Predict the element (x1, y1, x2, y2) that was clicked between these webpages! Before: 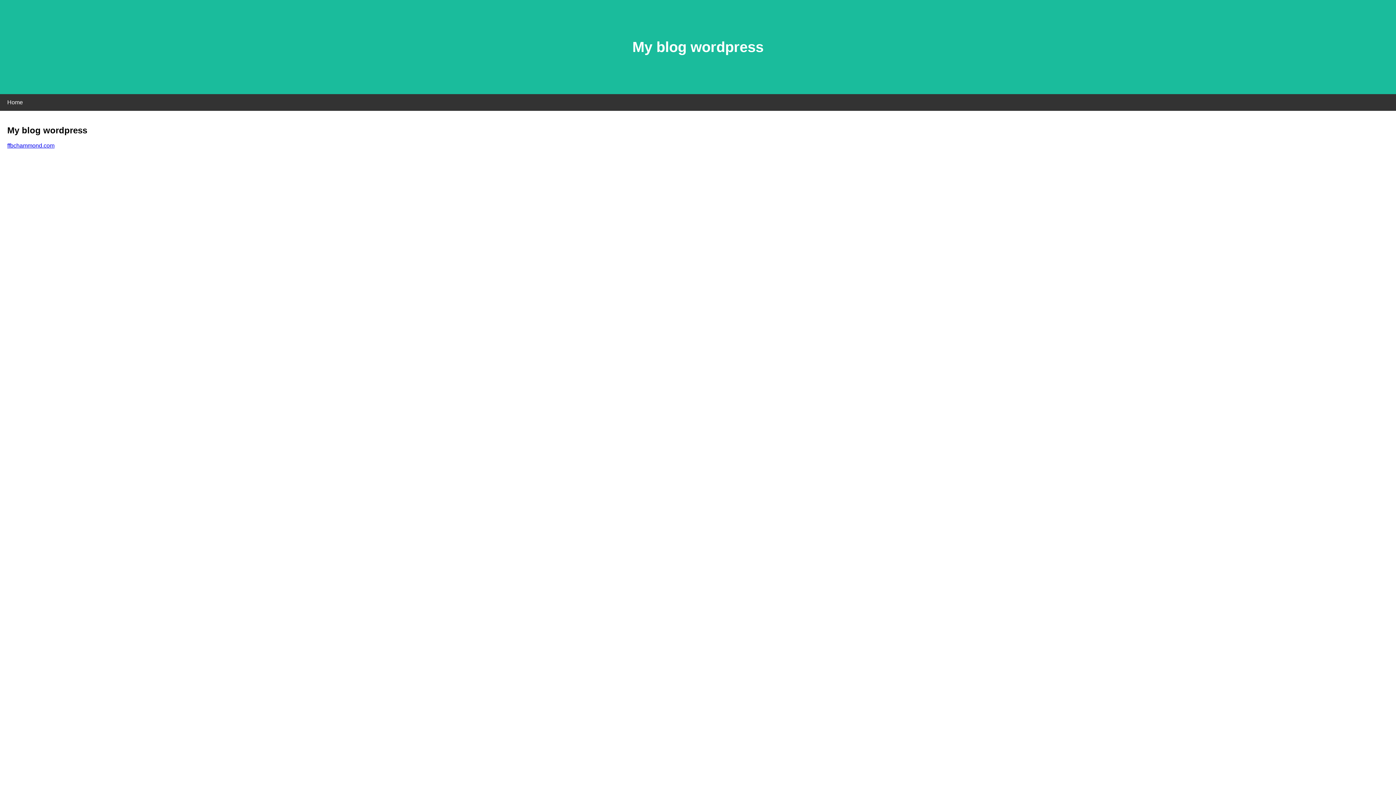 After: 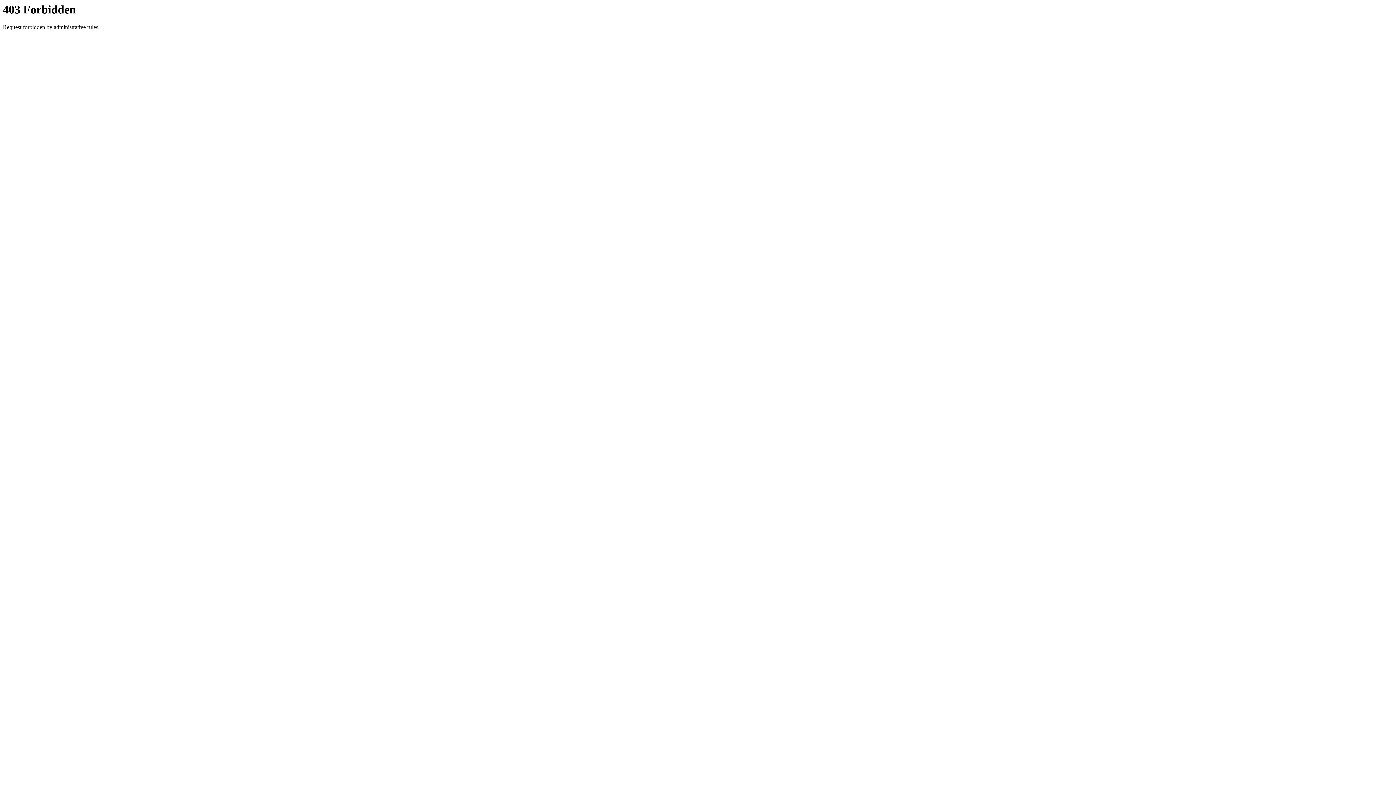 Action: label: ffbchammond.com bbox: (7, 142, 54, 148)